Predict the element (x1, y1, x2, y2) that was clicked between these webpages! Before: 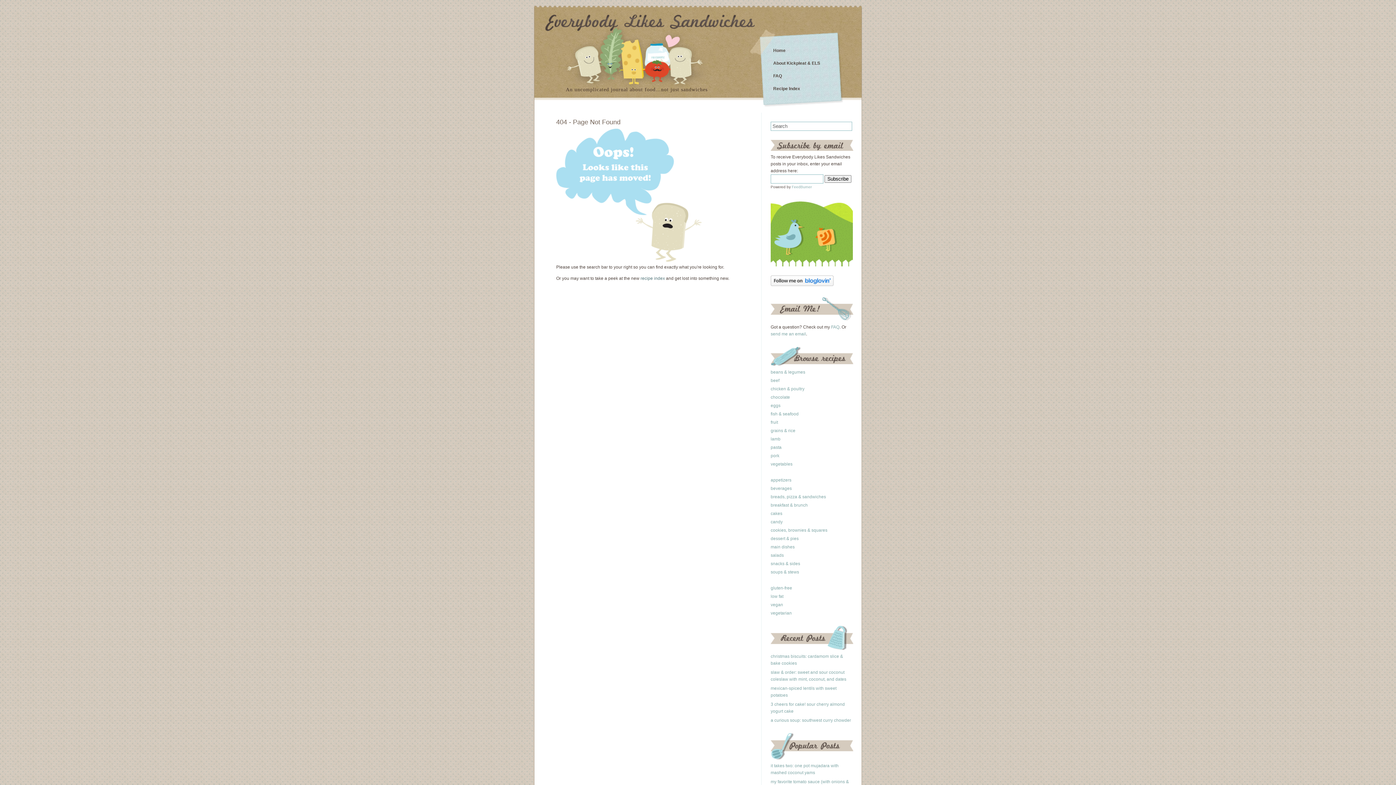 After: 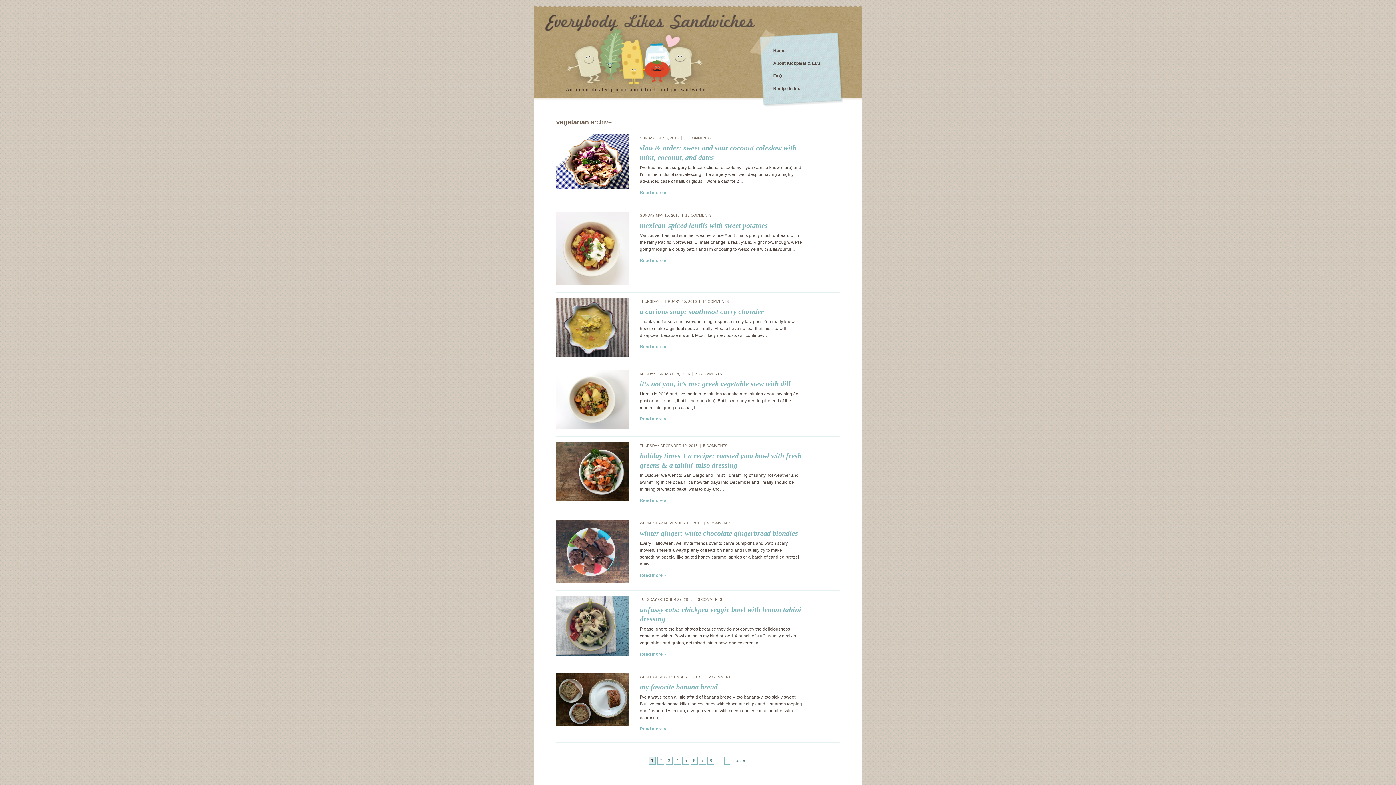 Action: label: vegetarian bbox: (770, 610, 792, 616)